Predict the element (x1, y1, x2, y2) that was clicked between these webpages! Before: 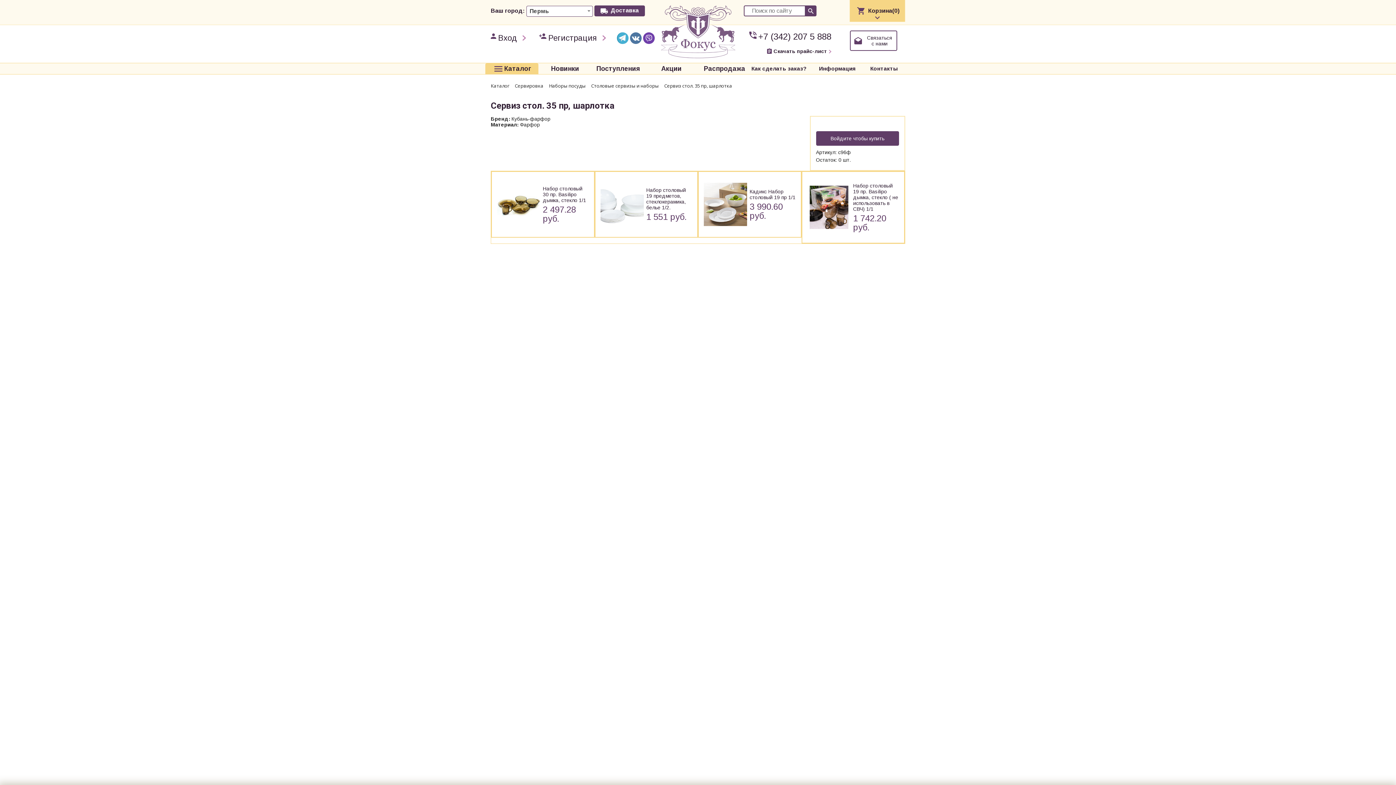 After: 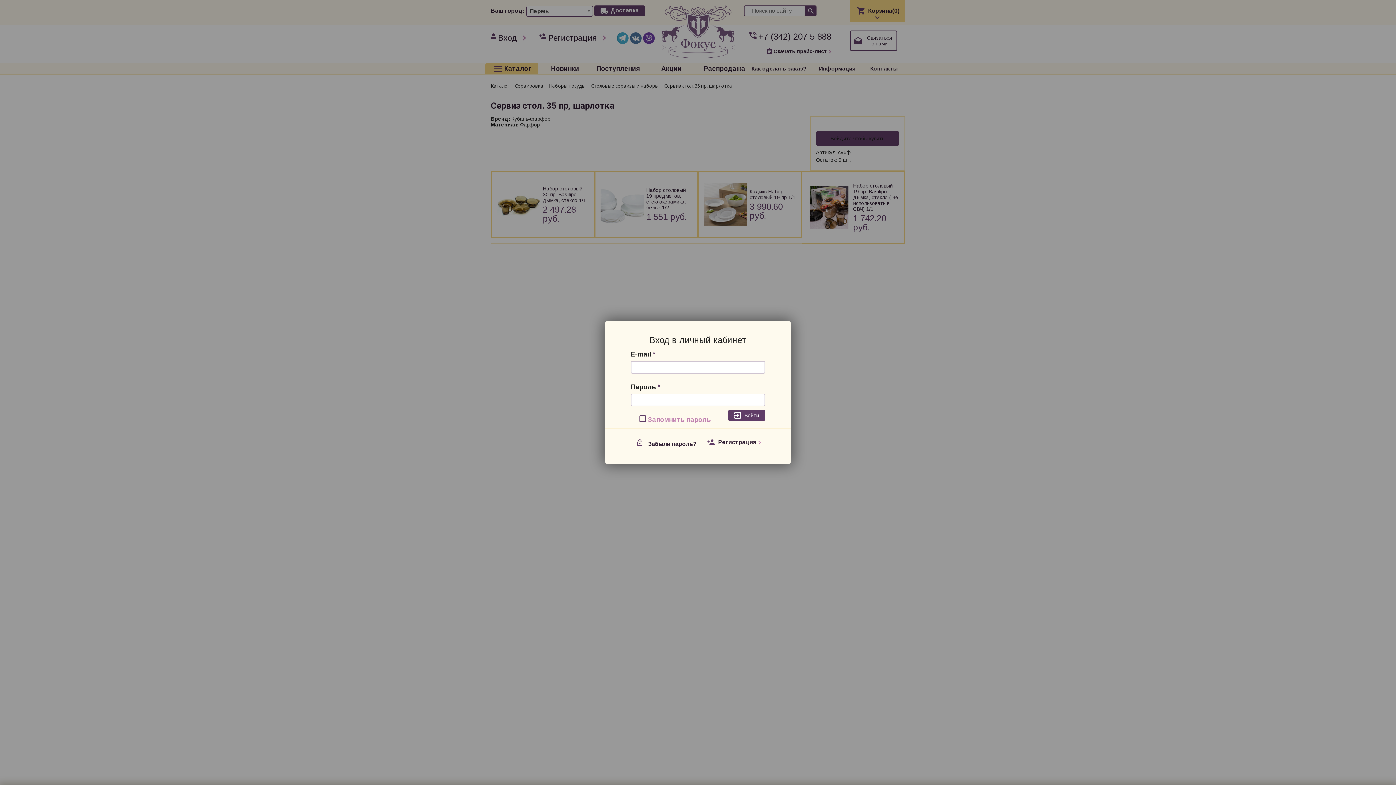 Action: bbox: (816, 131, 899, 145) label: Войдите чтобы купить